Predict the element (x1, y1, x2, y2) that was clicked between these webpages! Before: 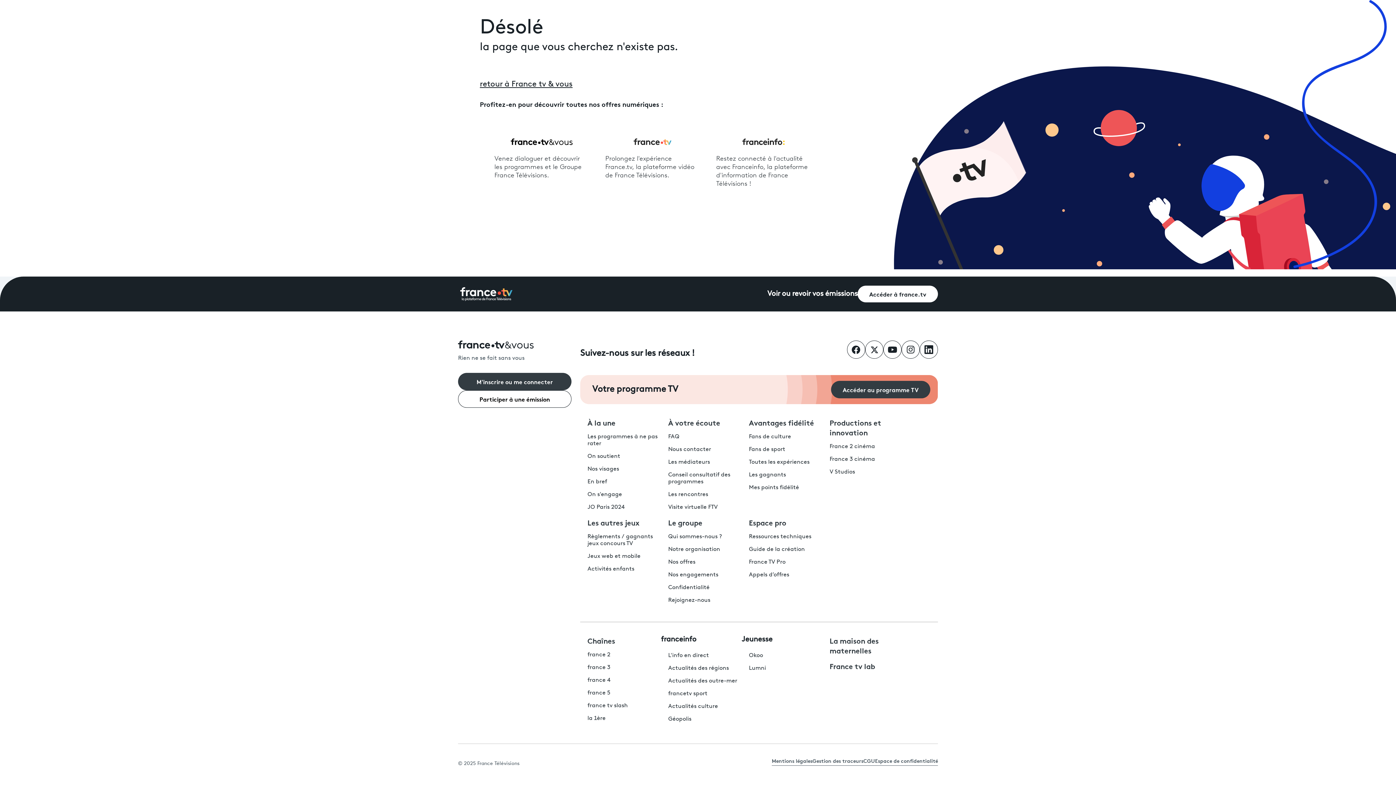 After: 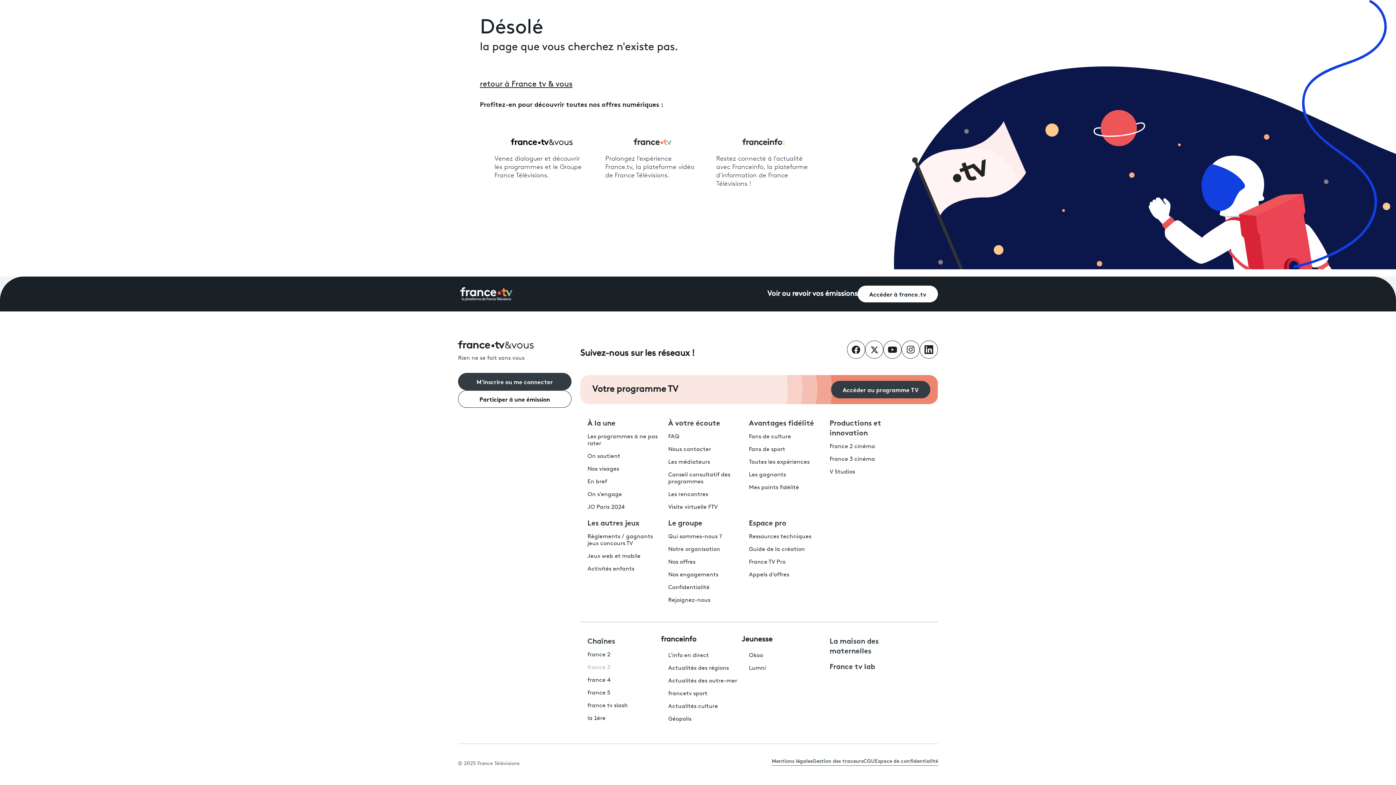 Action: label: France 3 - ouvre un nouvel onglet bbox: (587, 665, 610, 670)